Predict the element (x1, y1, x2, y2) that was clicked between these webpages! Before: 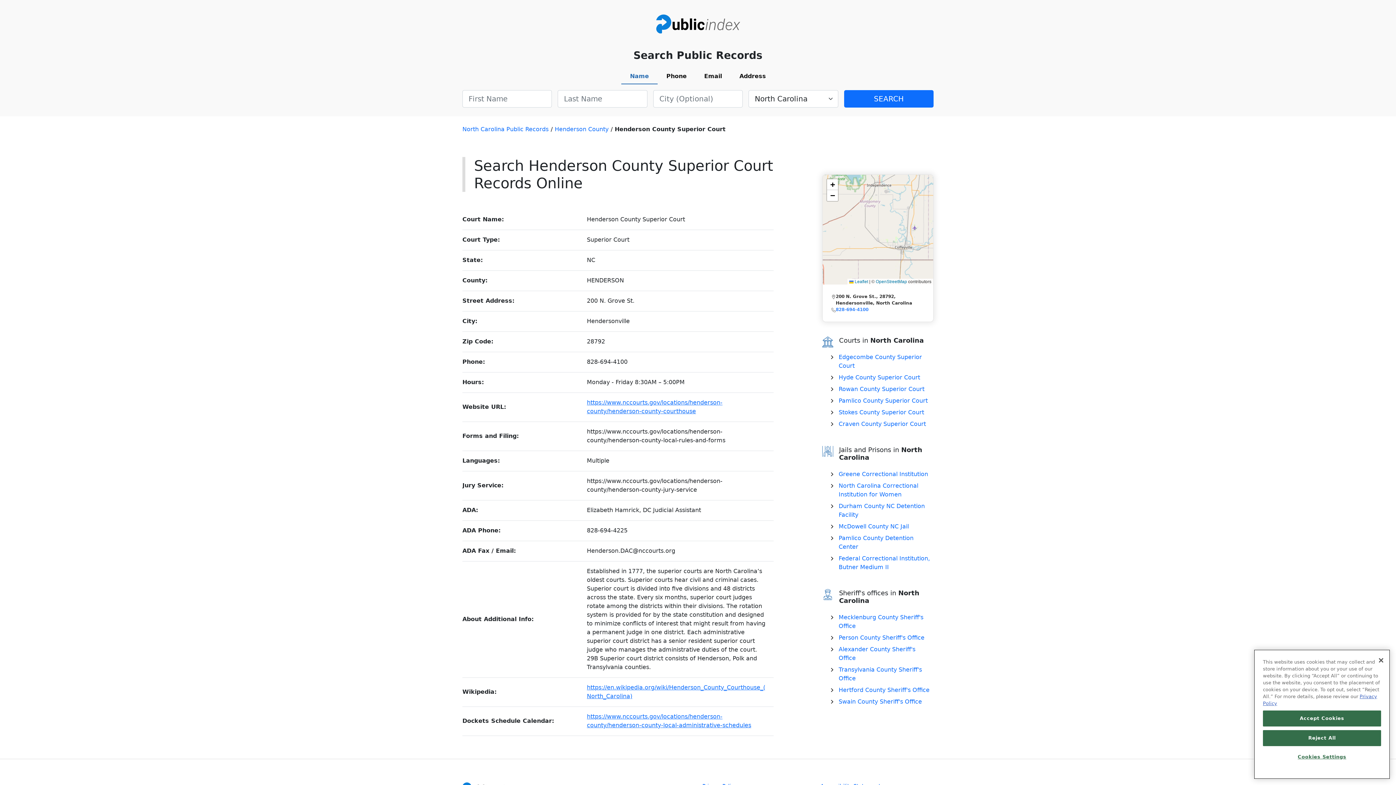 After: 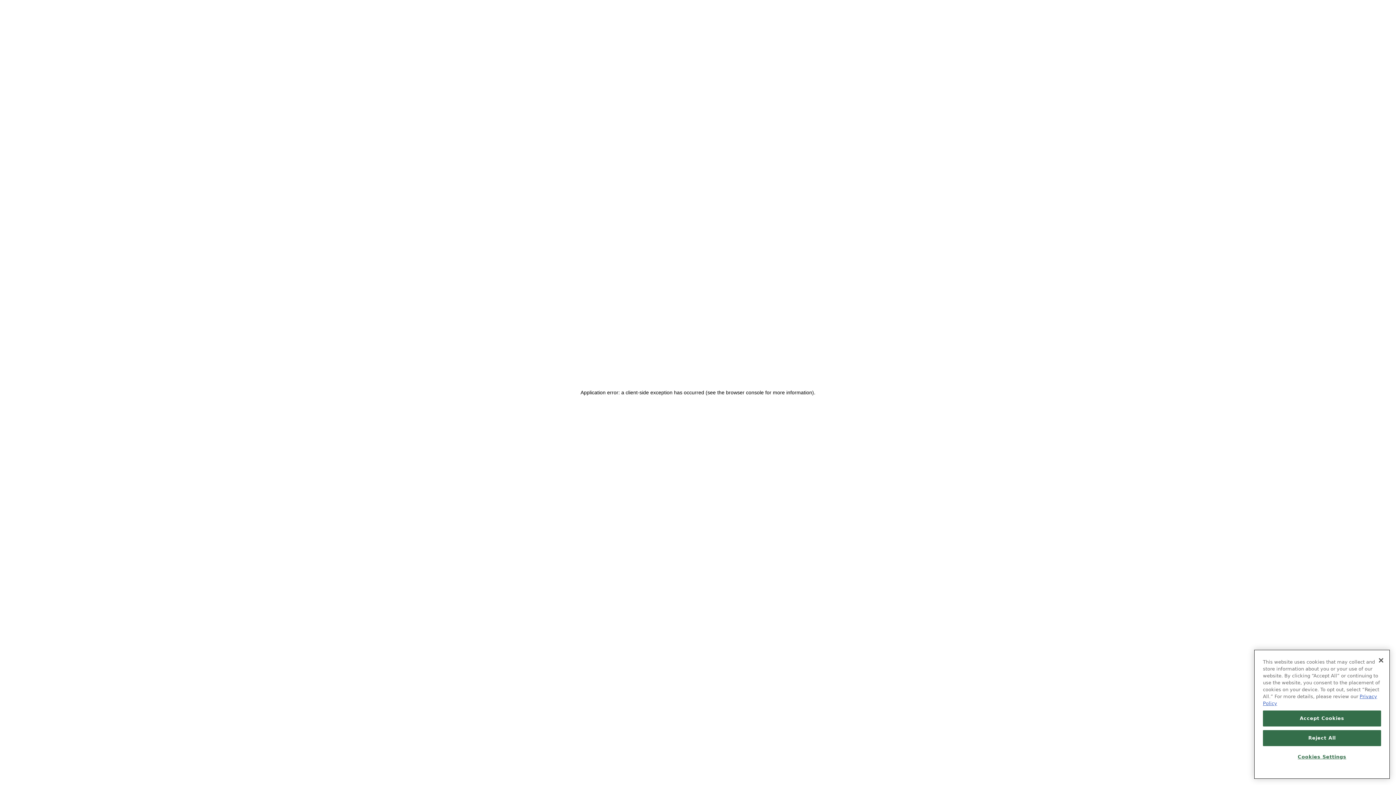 Action: label: ThePublicIndex bbox: (656, 14, 740, 33)